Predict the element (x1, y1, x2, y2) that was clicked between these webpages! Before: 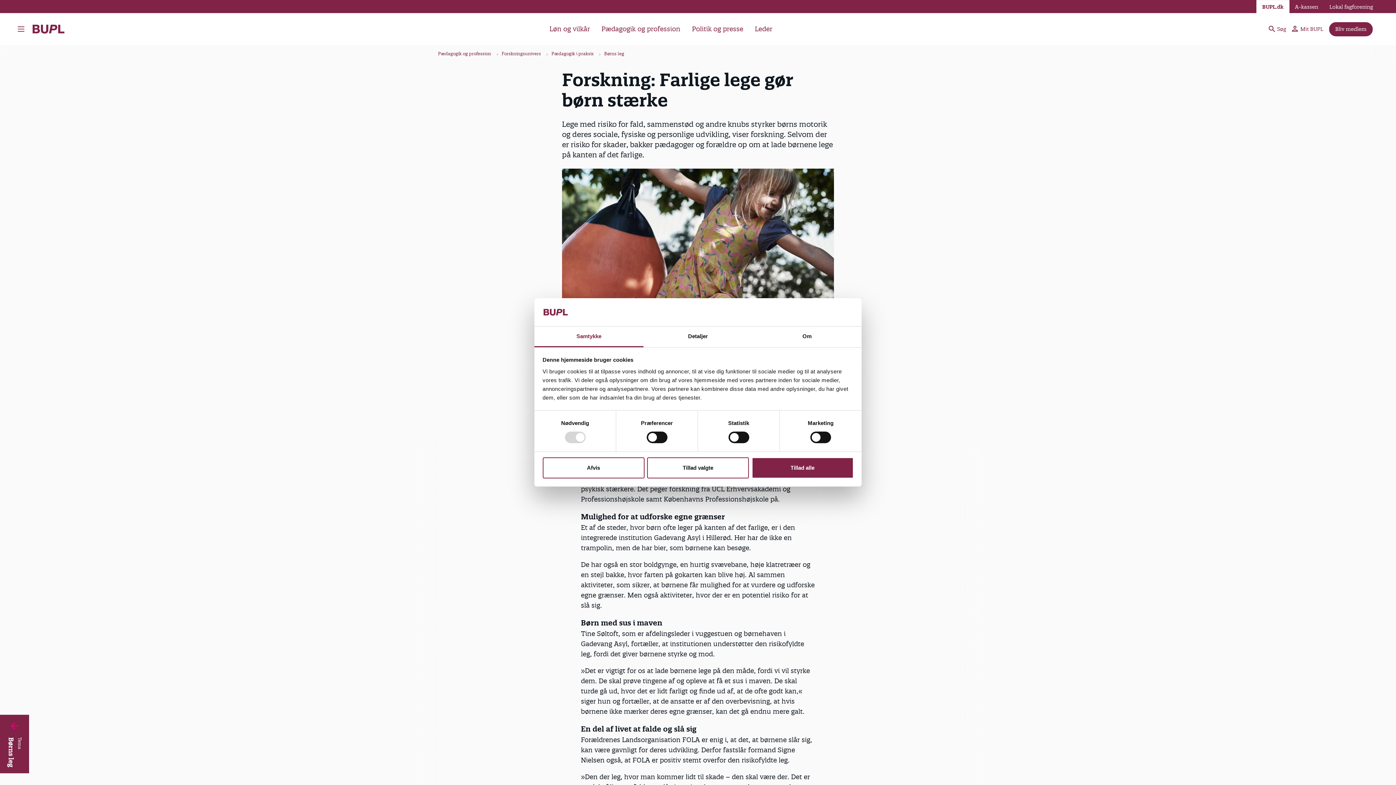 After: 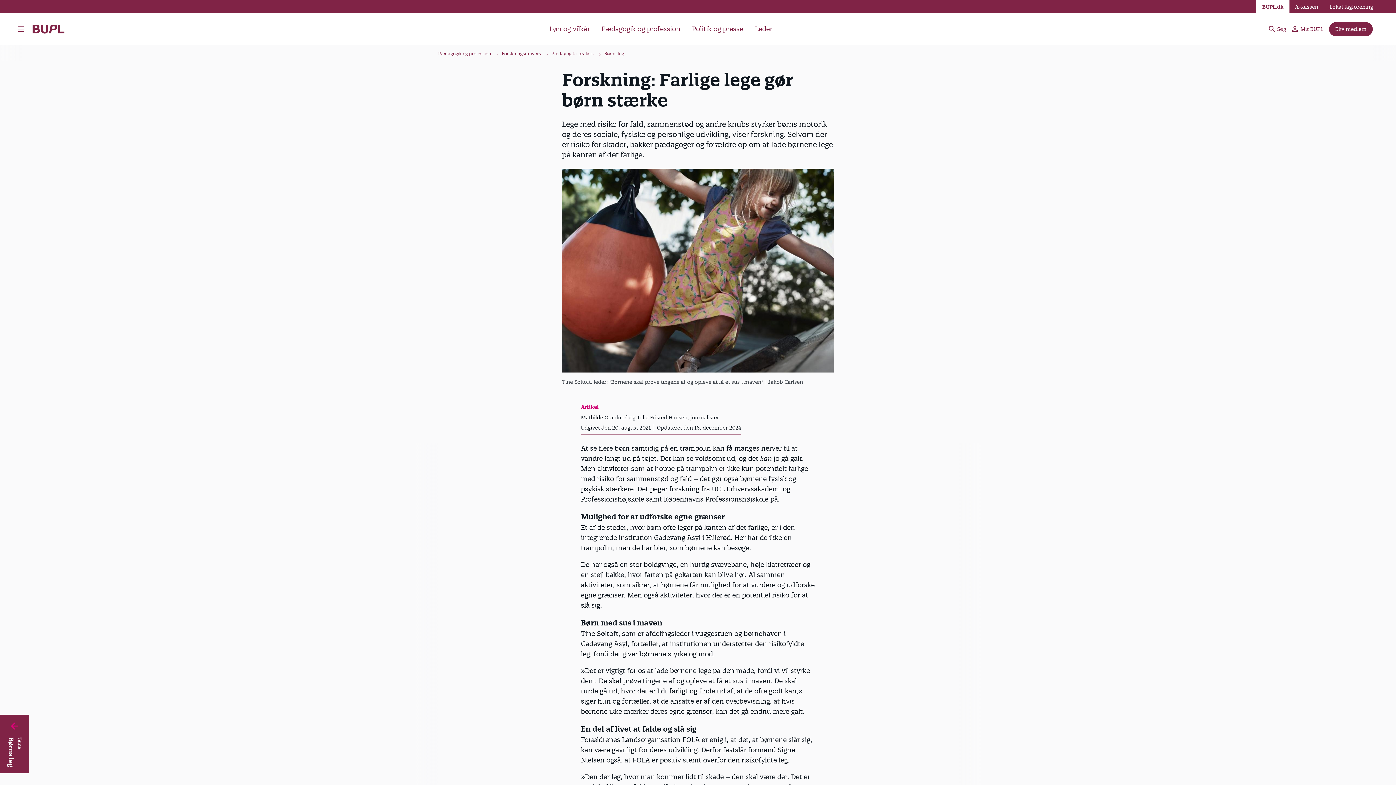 Action: label: Afvis bbox: (542, 457, 644, 478)